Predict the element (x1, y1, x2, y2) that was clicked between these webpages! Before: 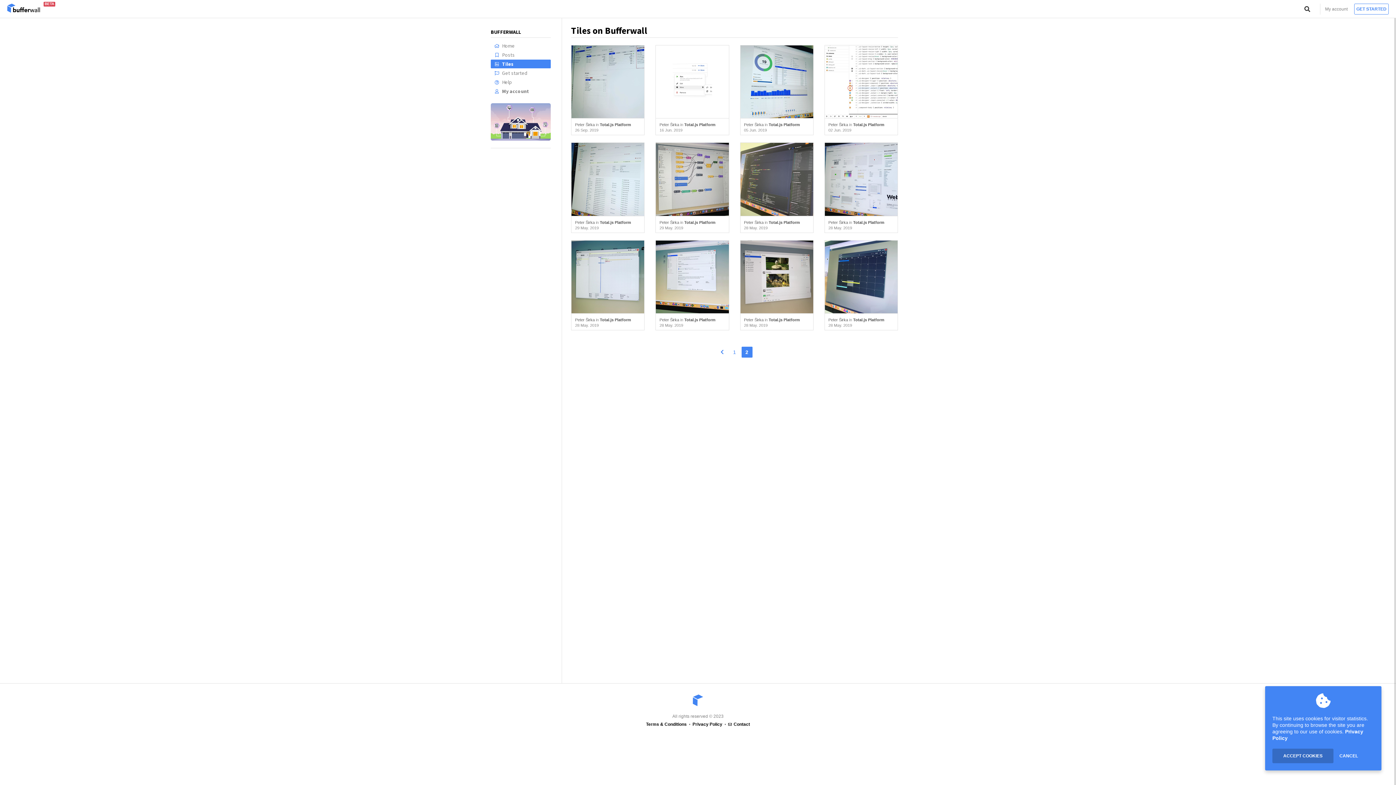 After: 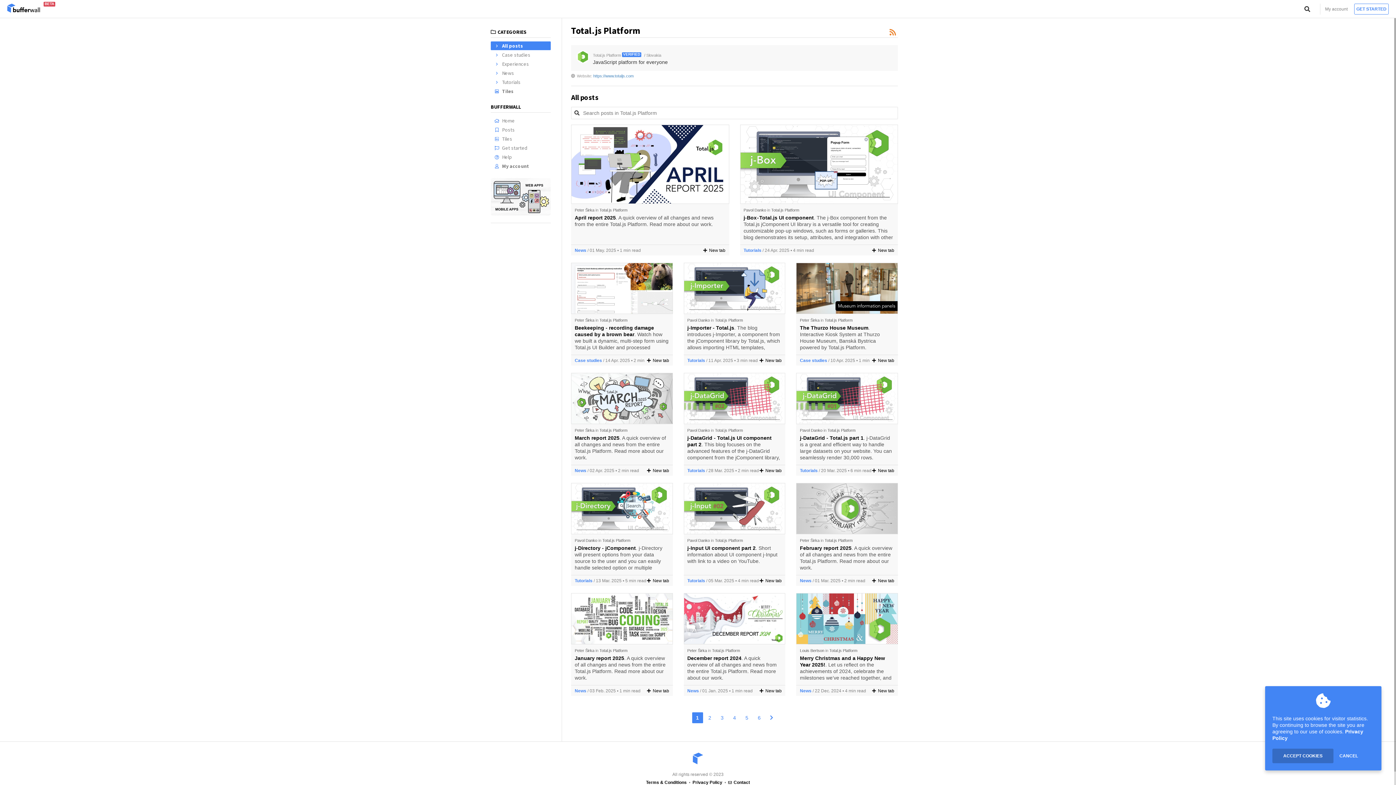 Action: label: Total.js Platform bbox: (684, 317, 715, 322)